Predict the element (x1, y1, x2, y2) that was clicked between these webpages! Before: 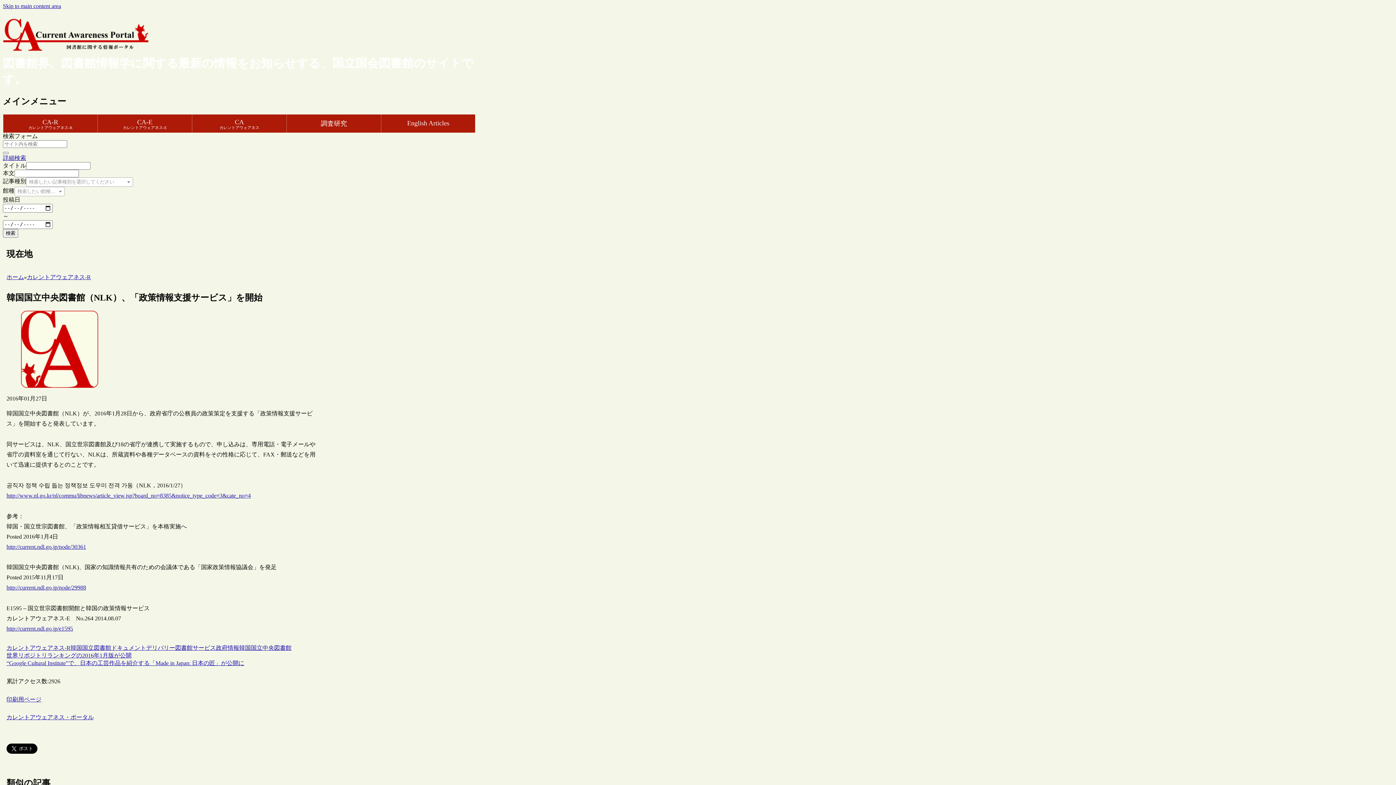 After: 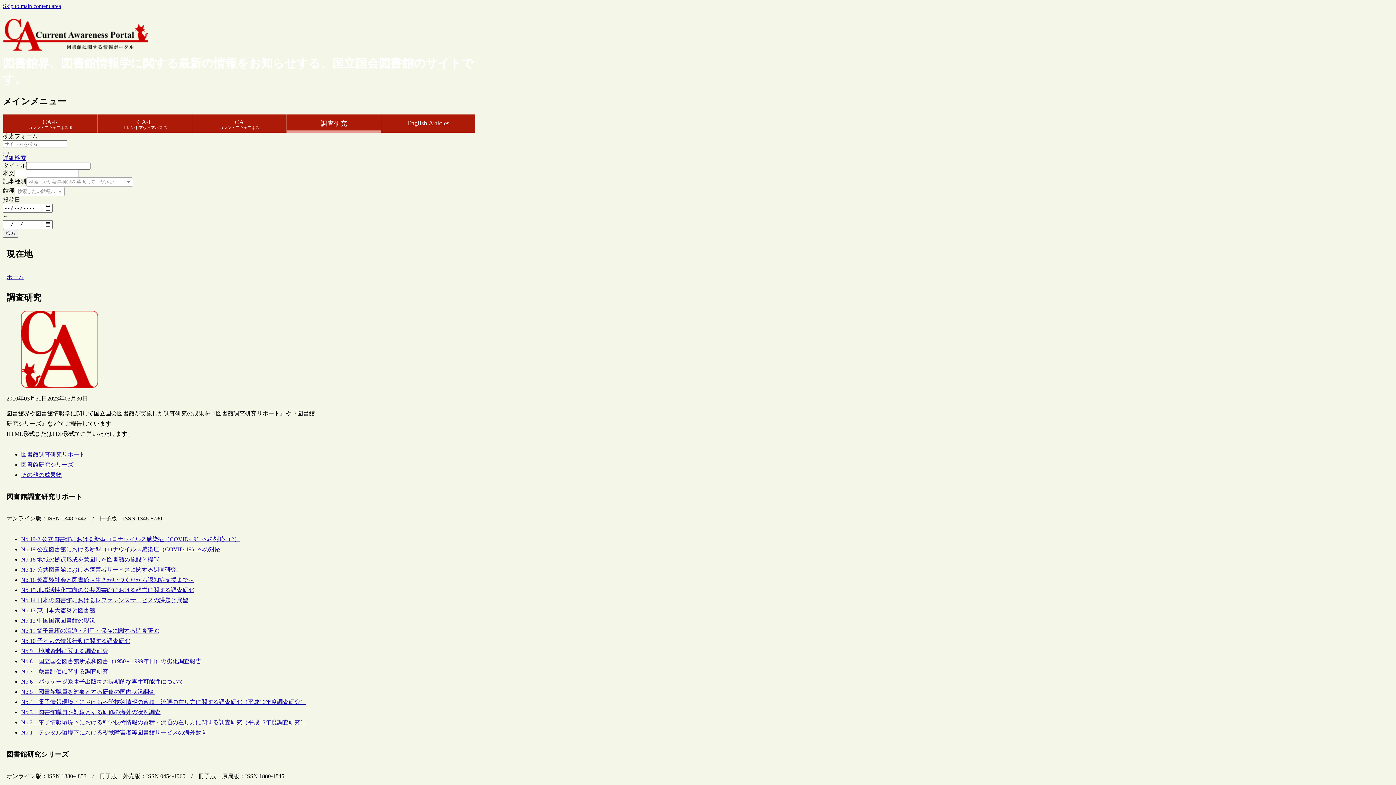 Action: bbox: (286, 114, 381, 132) label: 調査研究